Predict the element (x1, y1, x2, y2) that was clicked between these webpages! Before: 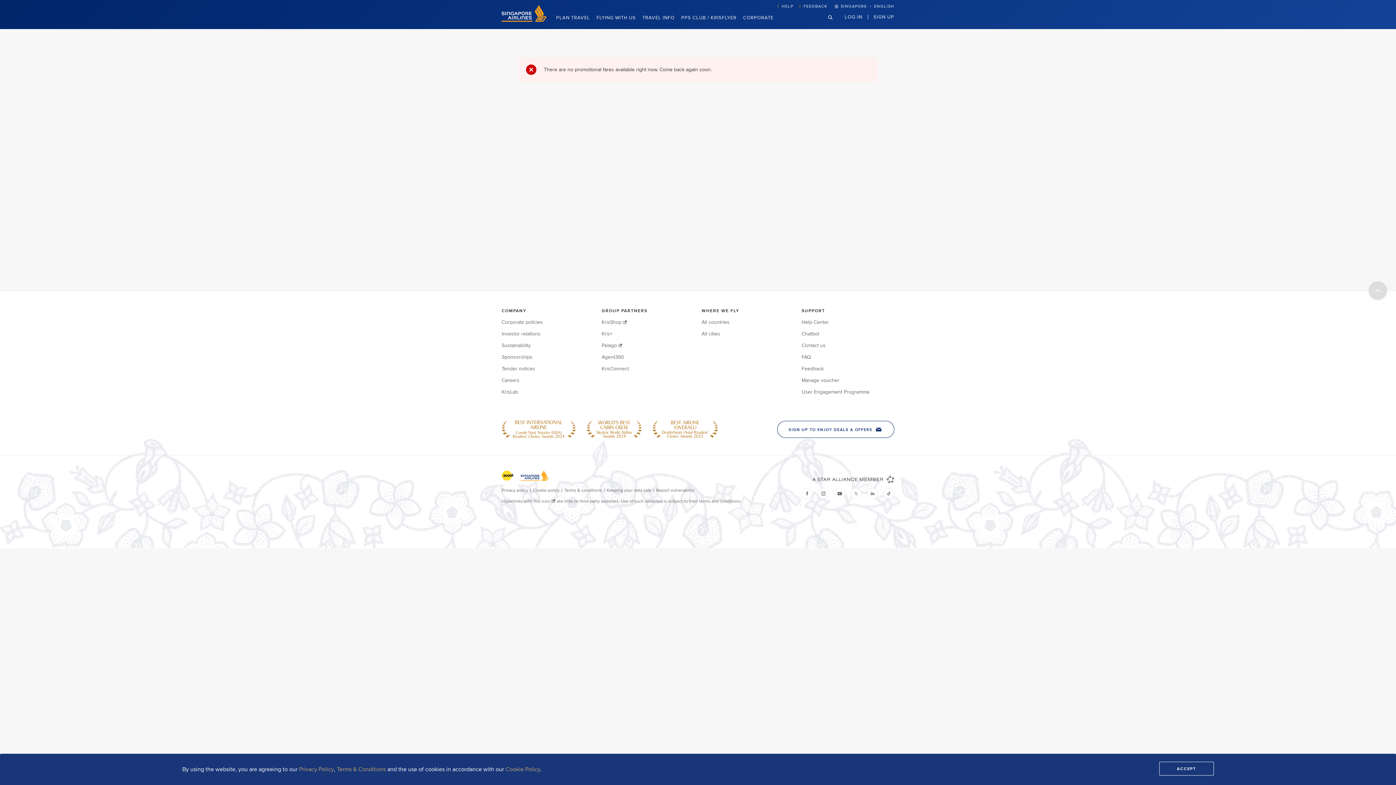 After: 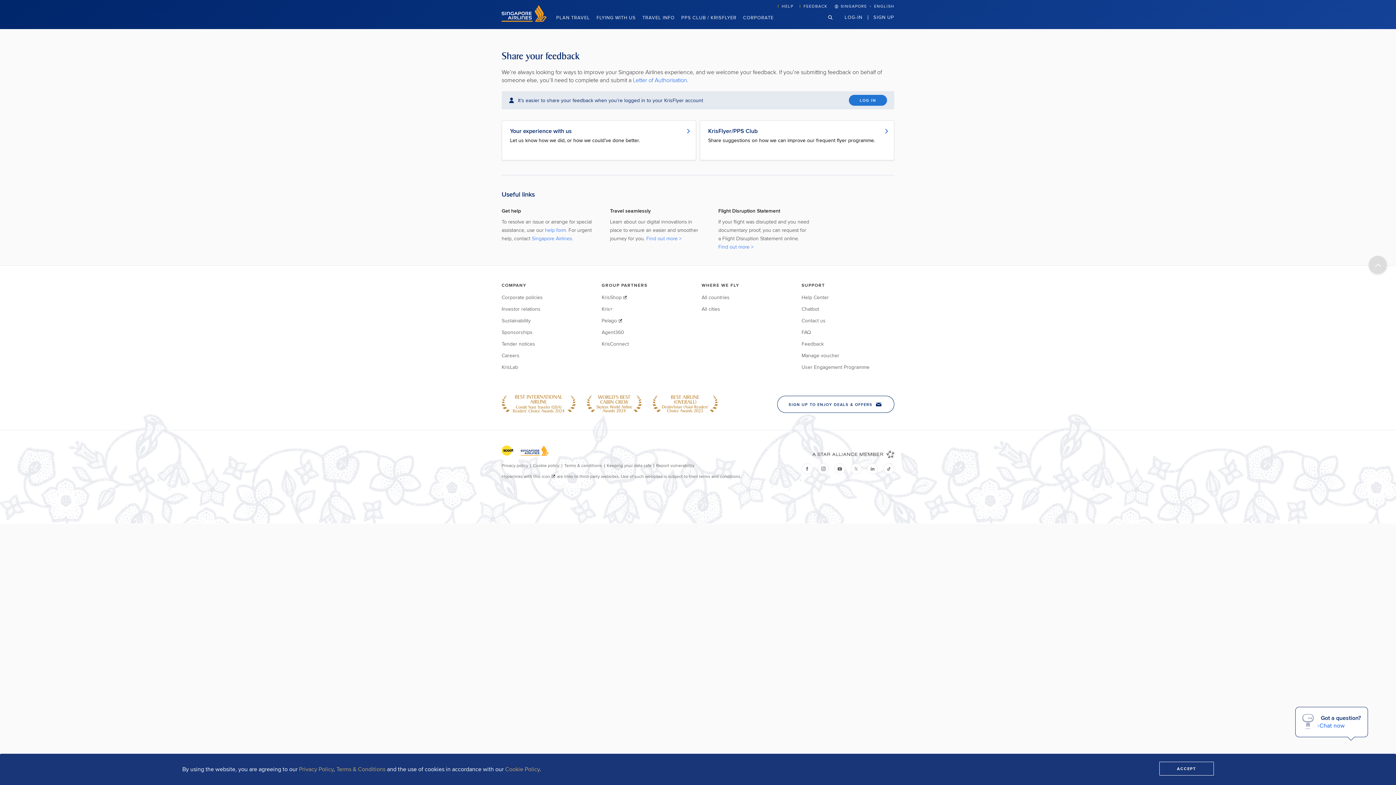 Action: label: FEEDBACK bbox: (803, 3, 834, 9)